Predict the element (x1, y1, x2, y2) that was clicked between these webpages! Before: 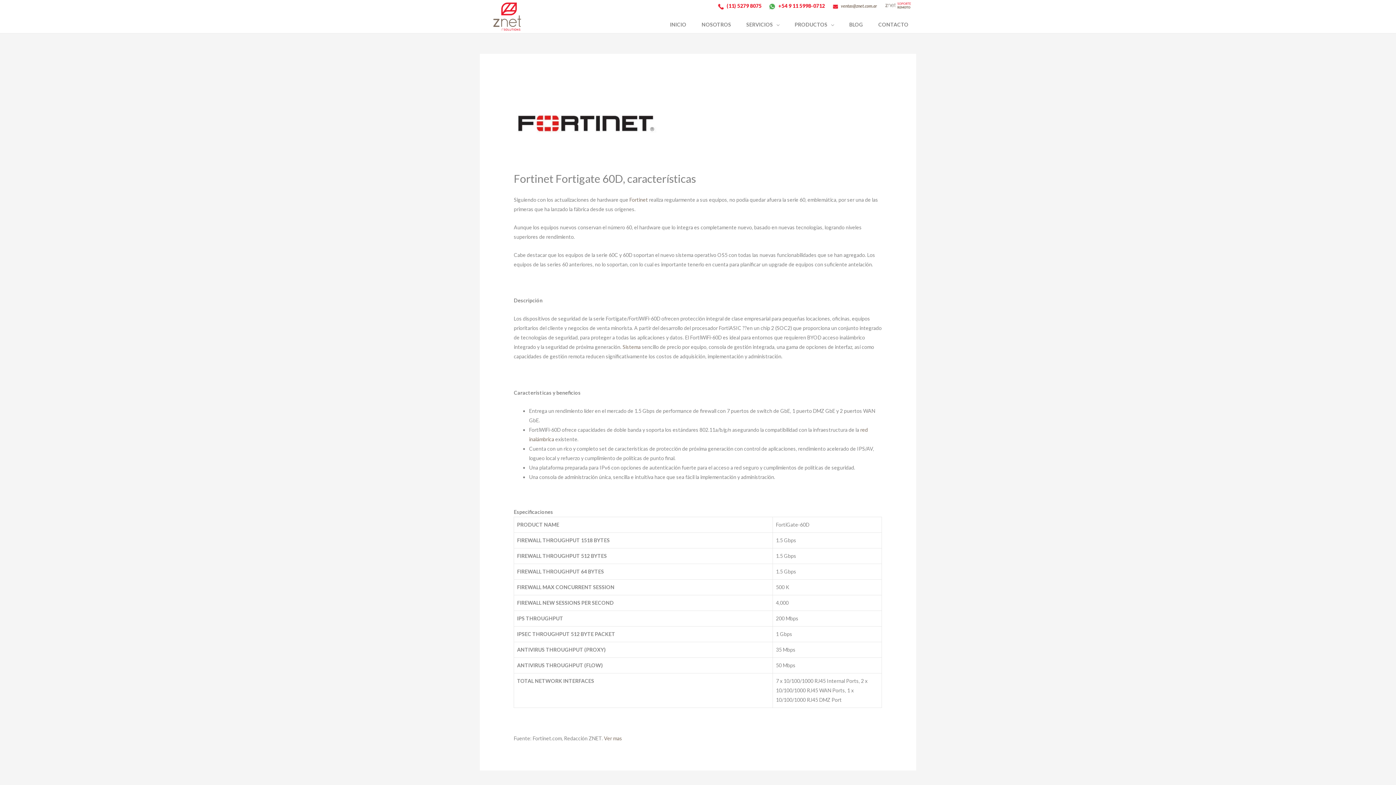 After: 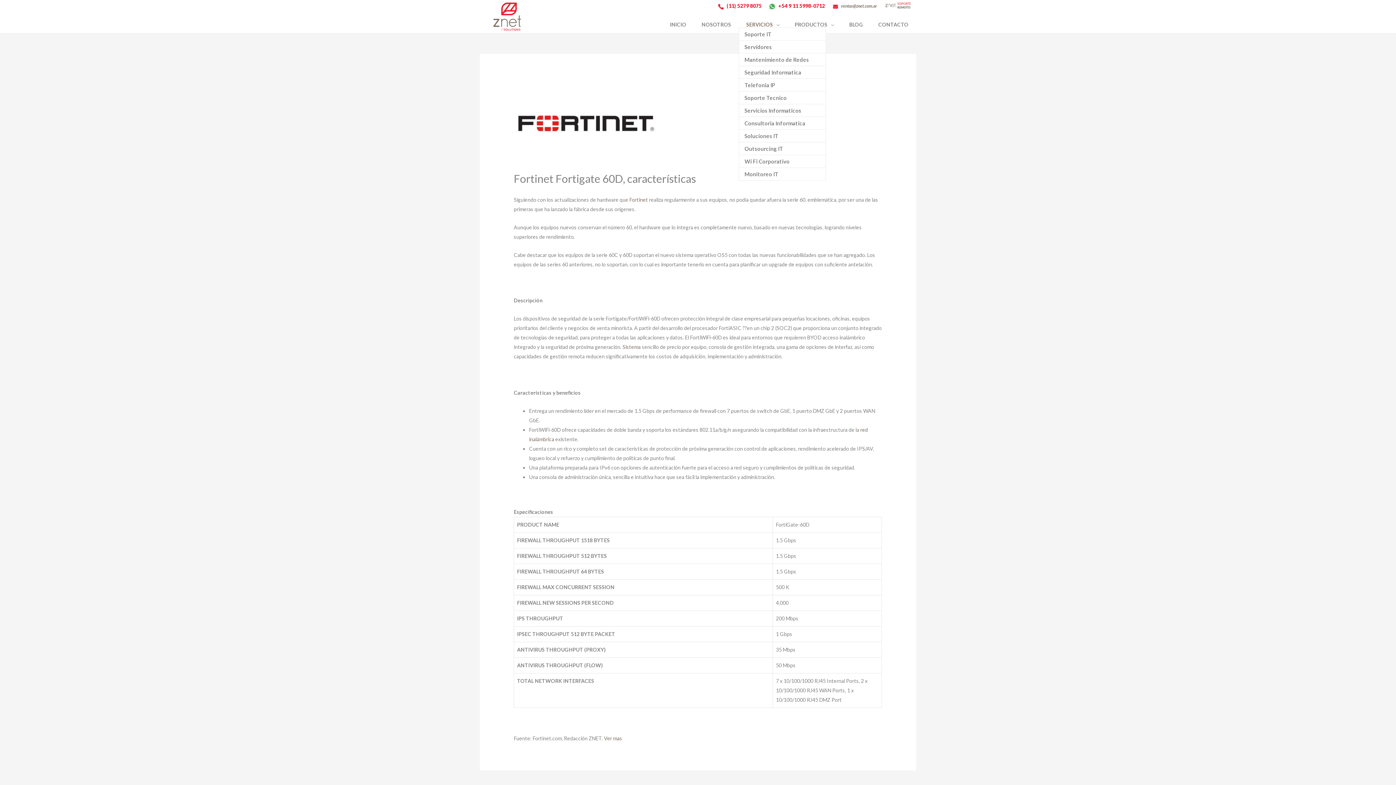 Action: label: SERVICIOS bbox: (738, 21, 787, 27)